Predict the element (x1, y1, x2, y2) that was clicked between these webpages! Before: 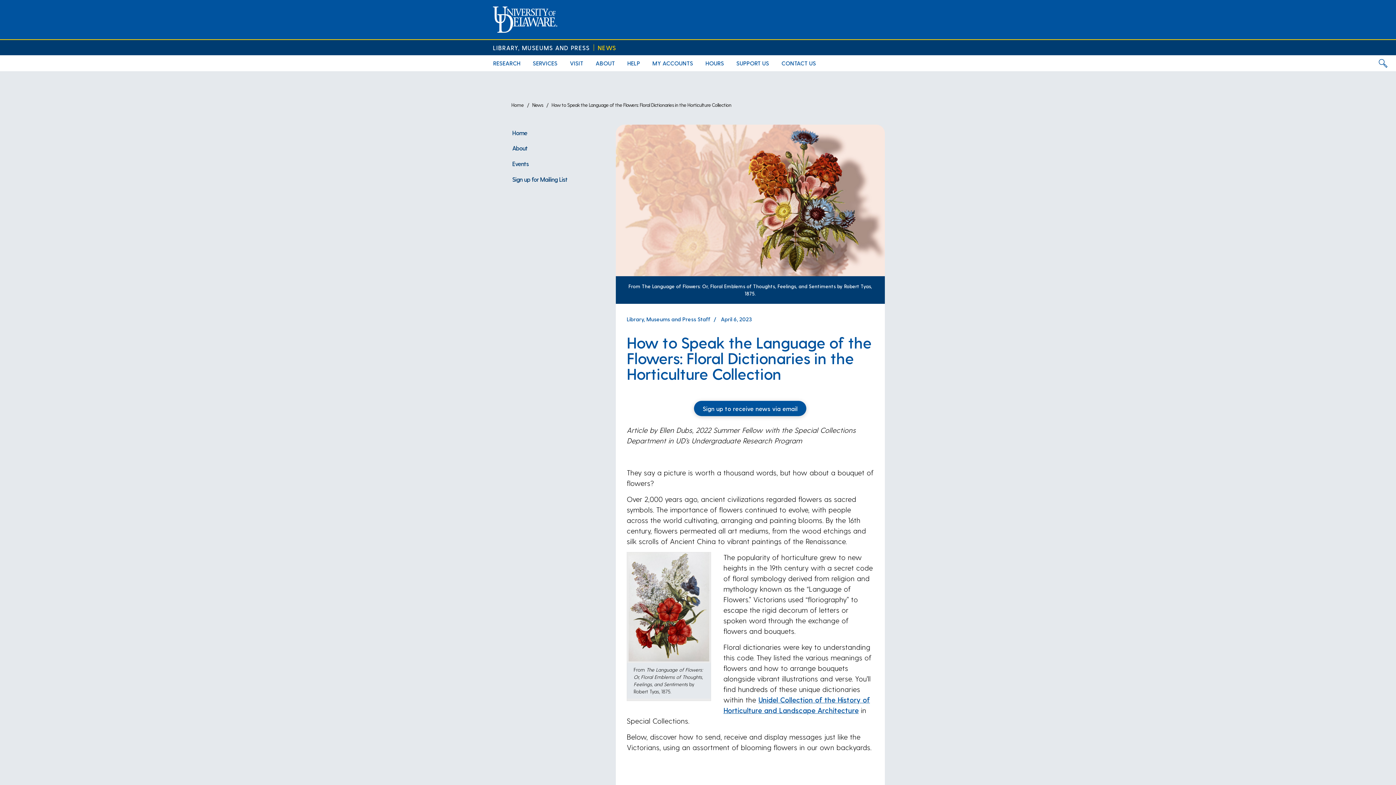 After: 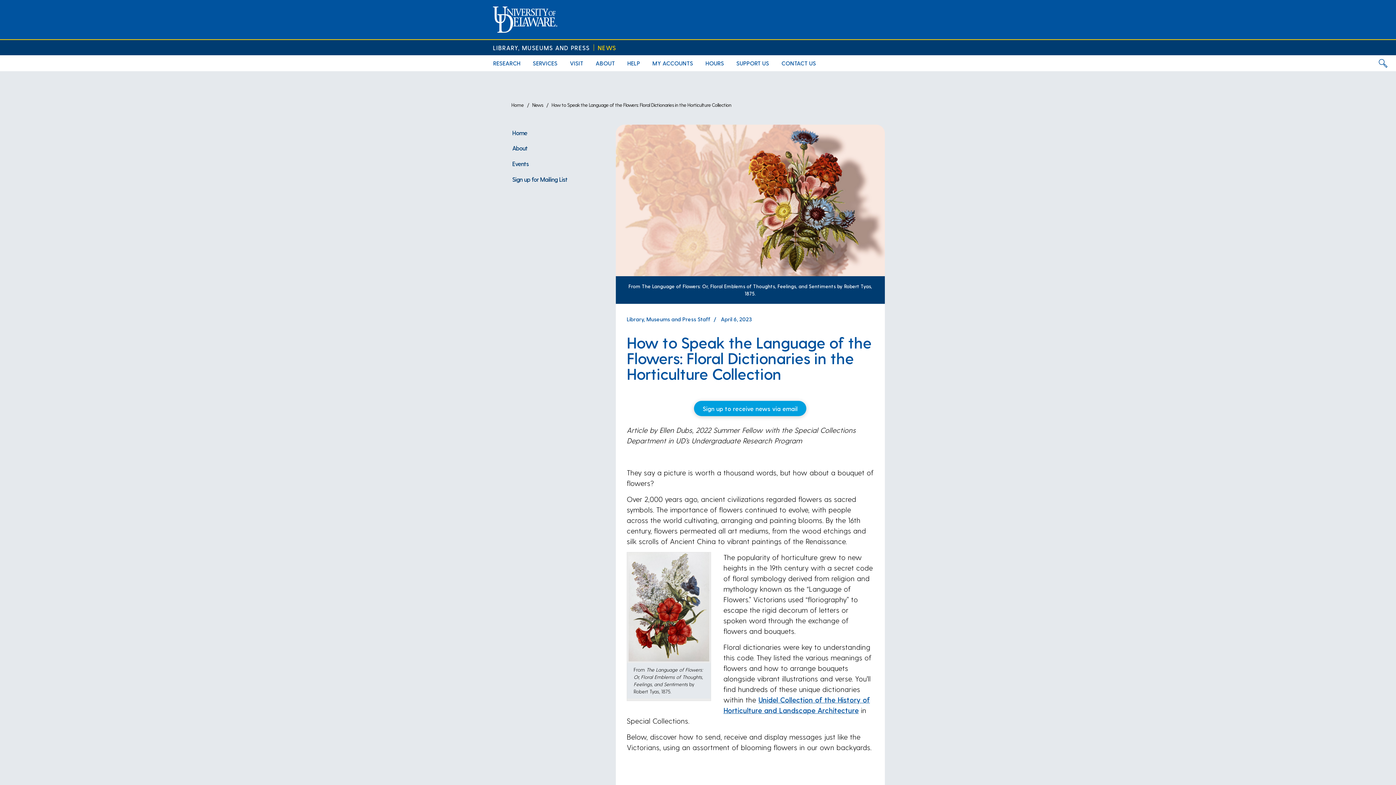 Action: bbox: (694, 401, 806, 416) label: Sign up to receive news via email